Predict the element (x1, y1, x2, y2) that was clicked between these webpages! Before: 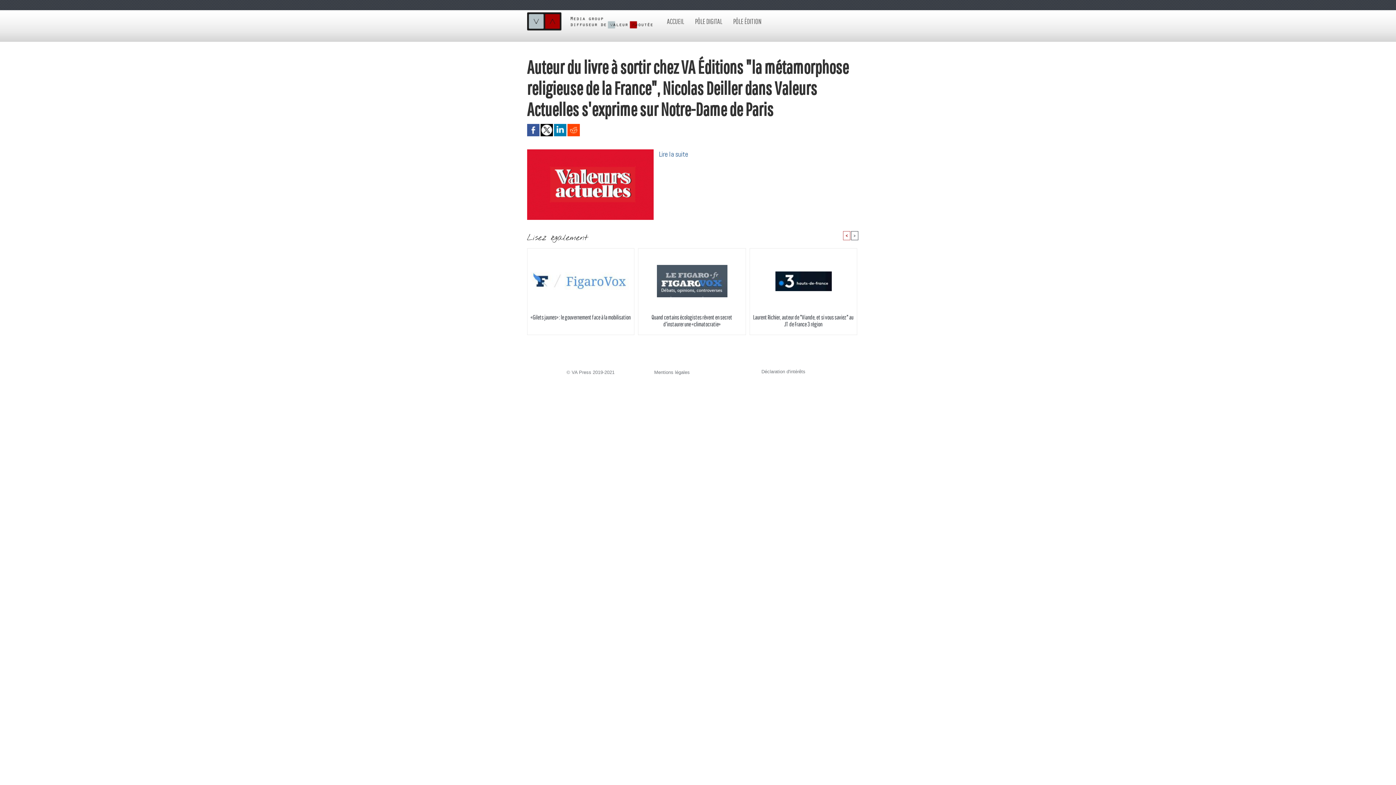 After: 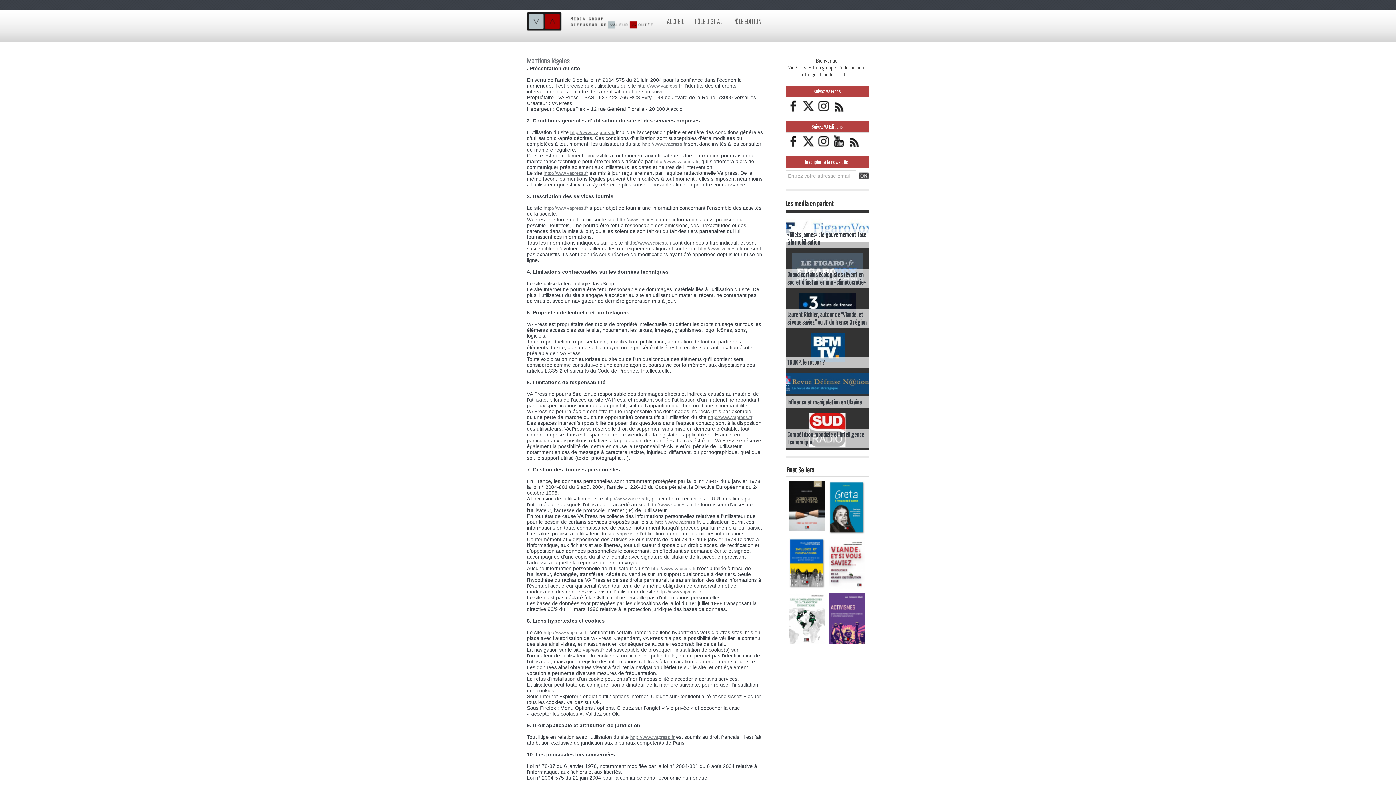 Action: label: Mentions légales bbox: (654, 369, 690, 375)